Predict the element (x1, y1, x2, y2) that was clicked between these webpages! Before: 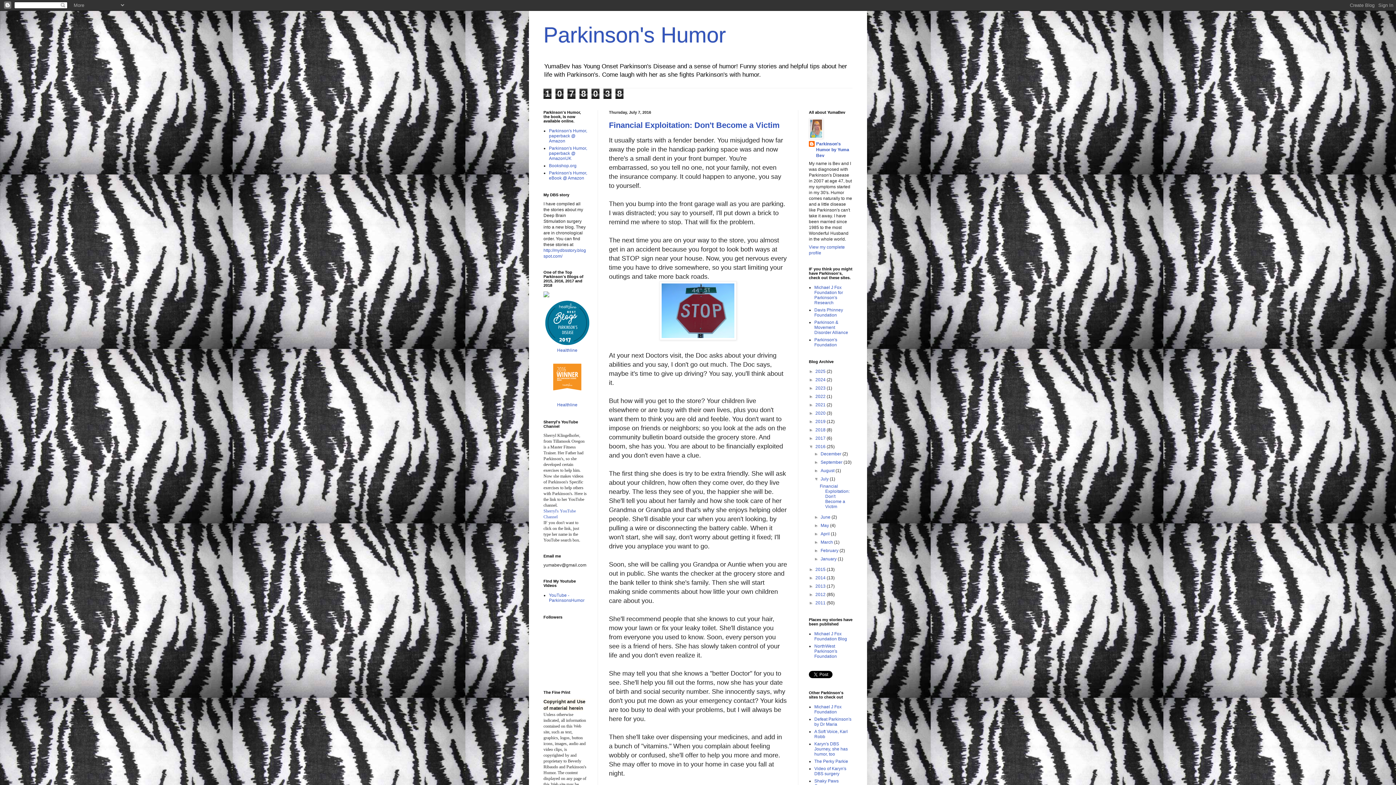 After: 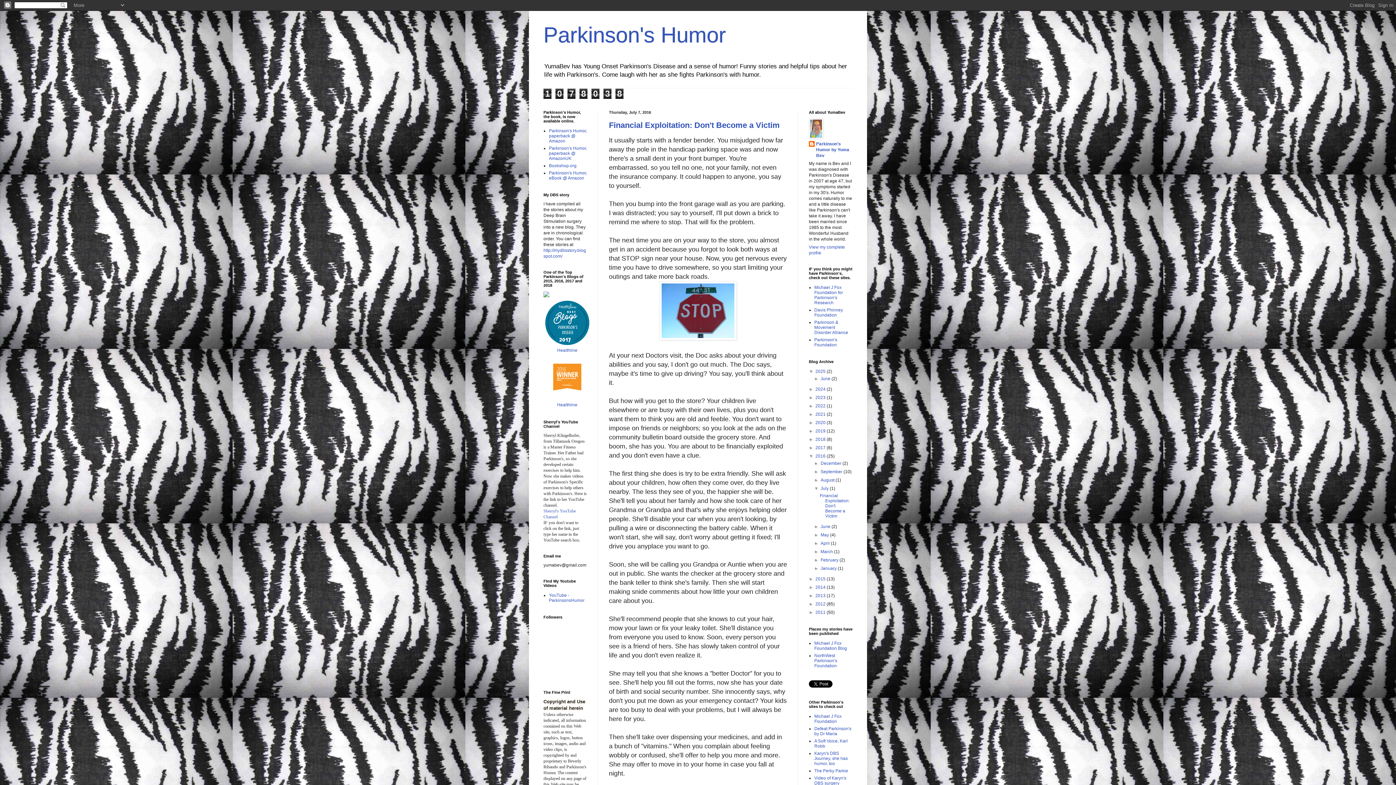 Action: bbox: (809, 369, 815, 374) label: ►  